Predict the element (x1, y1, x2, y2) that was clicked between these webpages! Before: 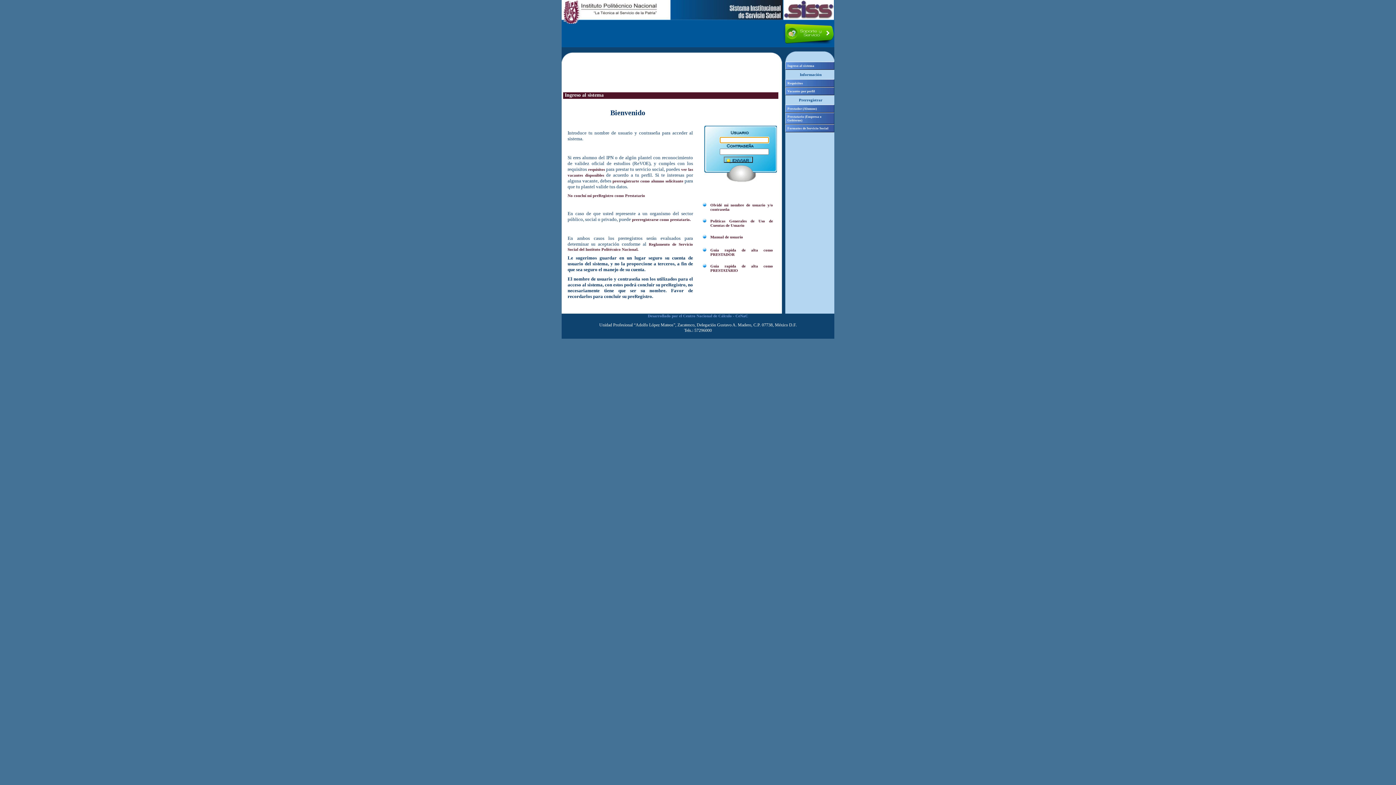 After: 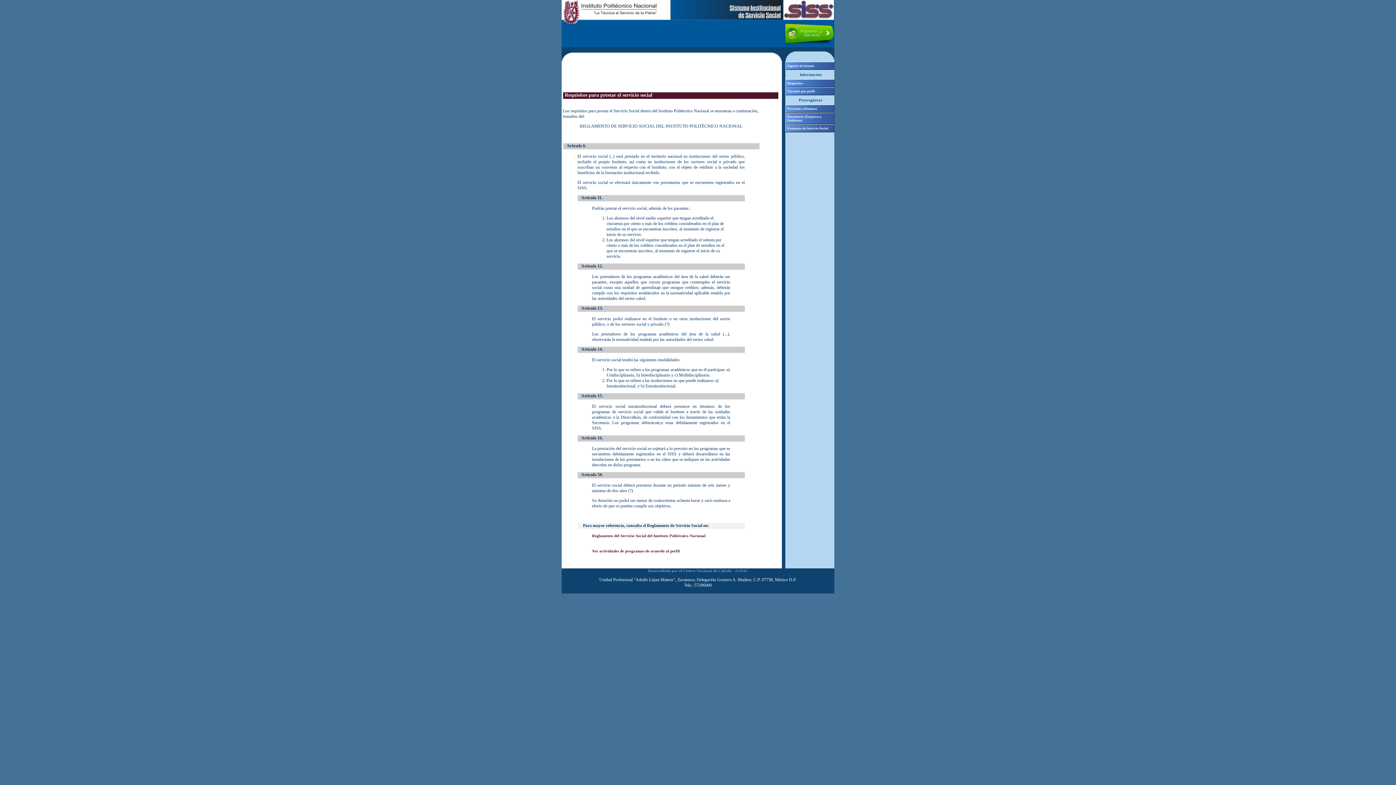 Action: label: requisitos bbox: (588, 167, 605, 171)